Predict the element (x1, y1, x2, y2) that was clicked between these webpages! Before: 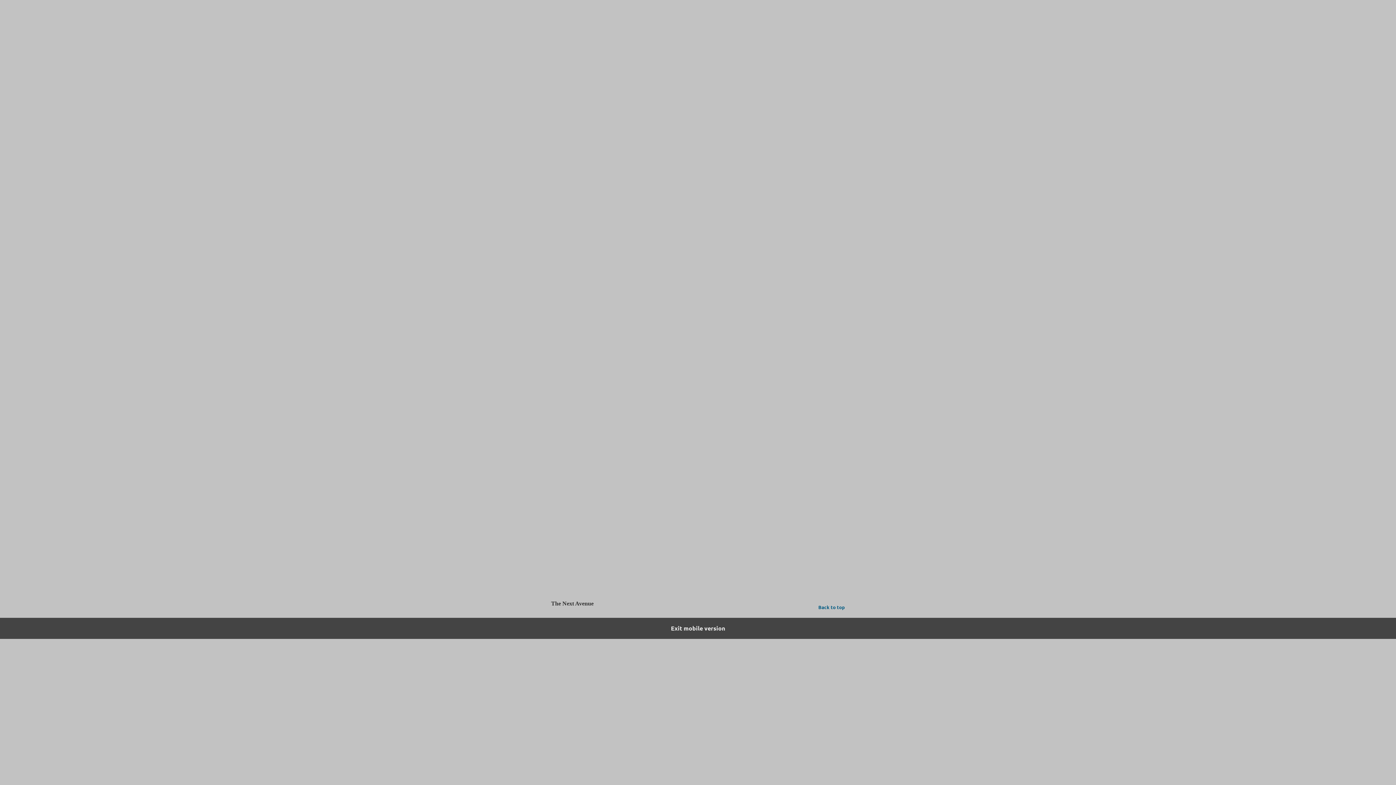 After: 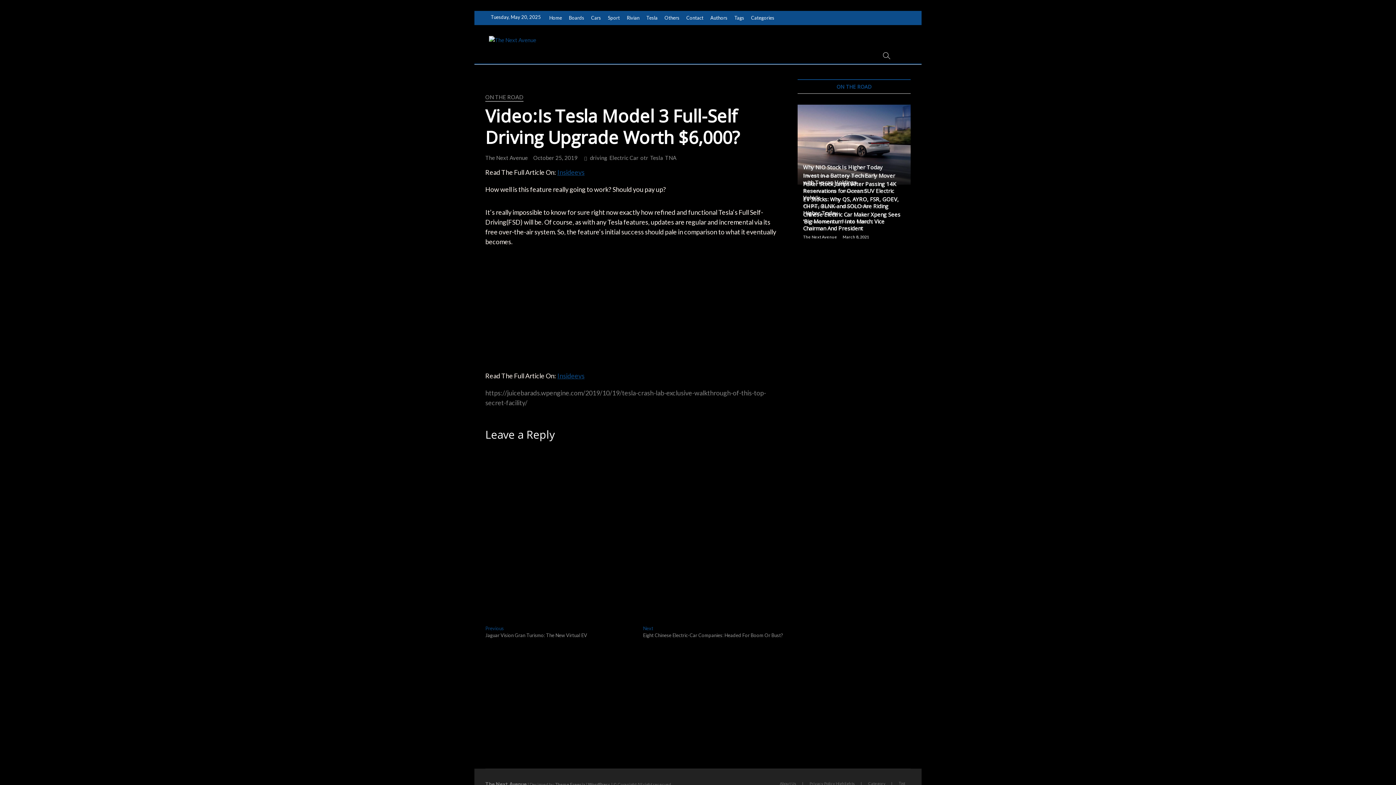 Action: bbox: (0, 618, 1396, 639) label: Exit mobile version